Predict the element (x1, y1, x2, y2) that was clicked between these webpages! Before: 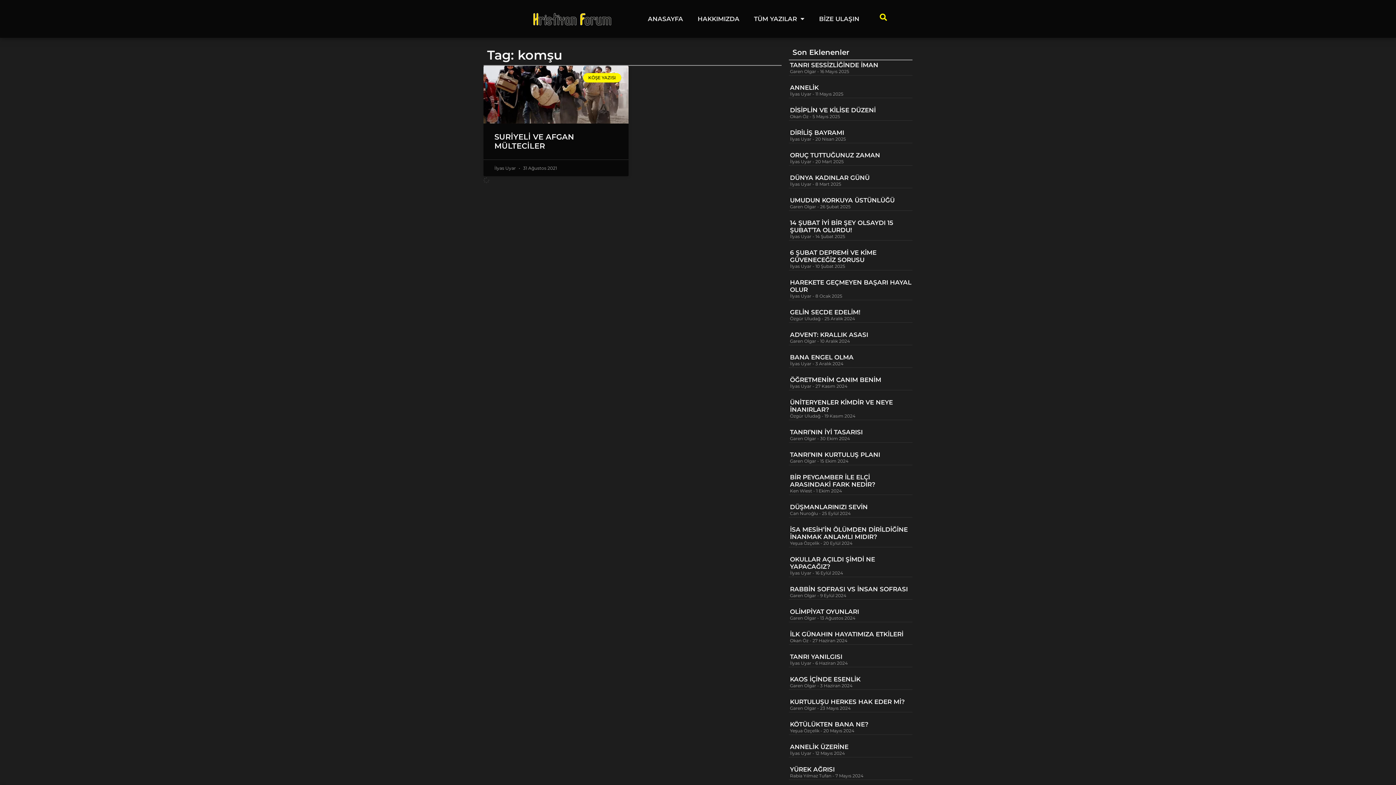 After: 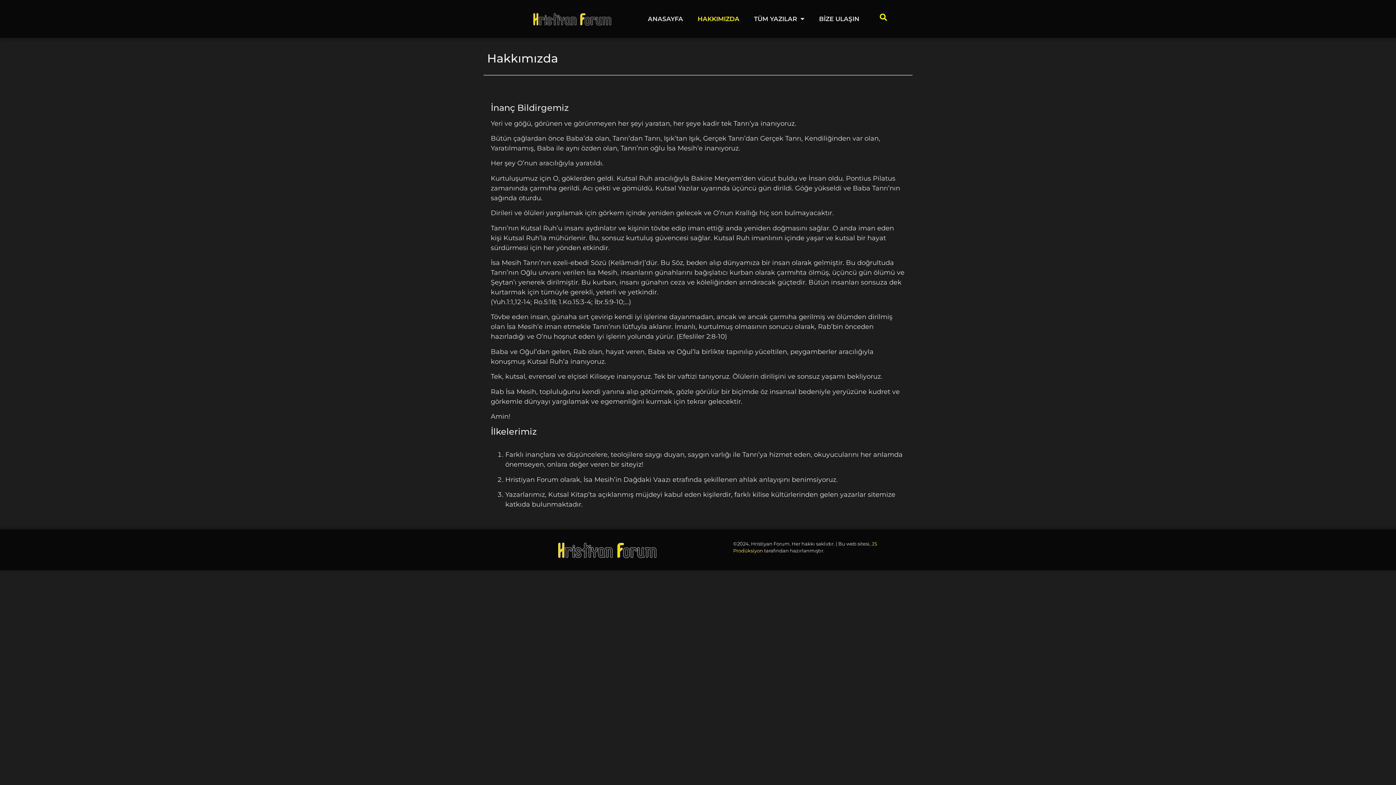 Action: bbox: (690, 10, 746, 27) label: HAKKIMIZDA